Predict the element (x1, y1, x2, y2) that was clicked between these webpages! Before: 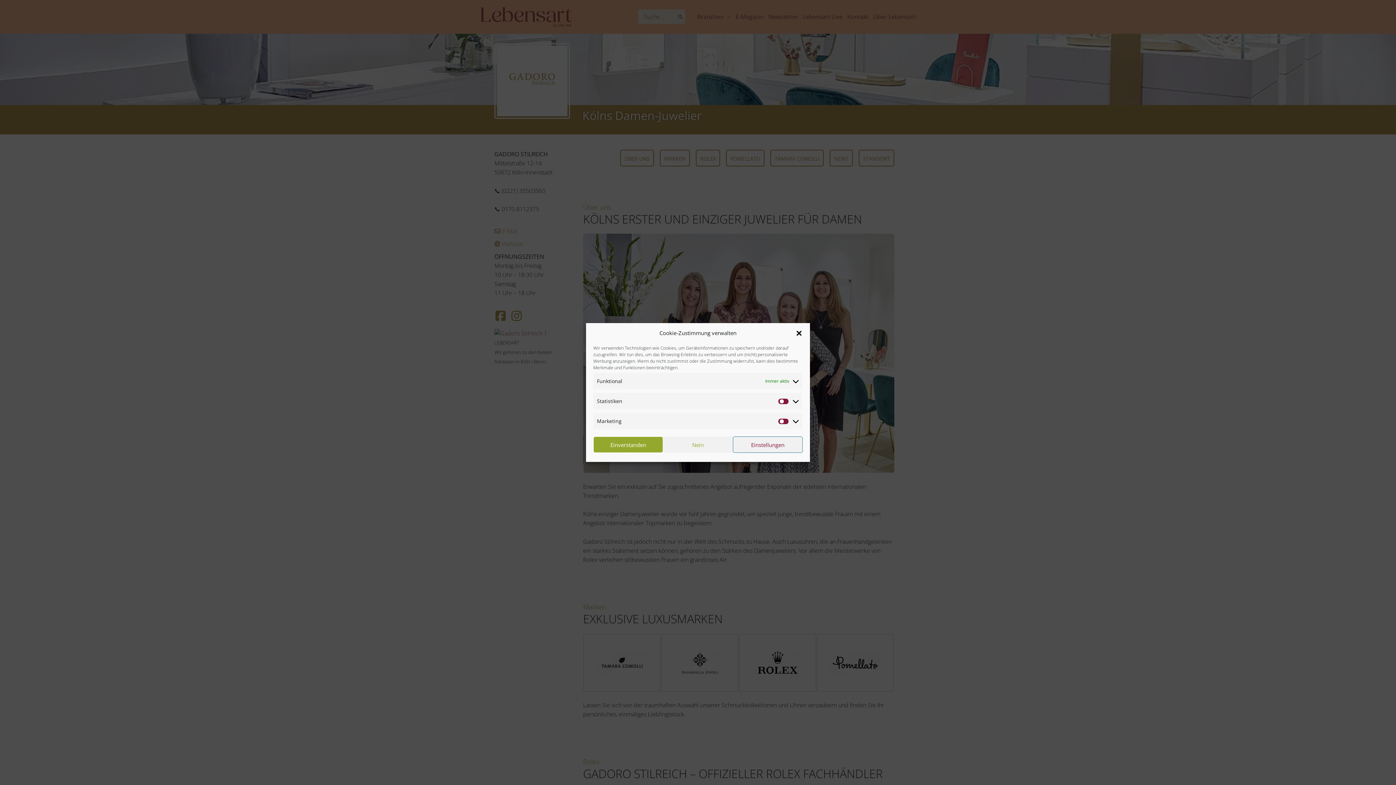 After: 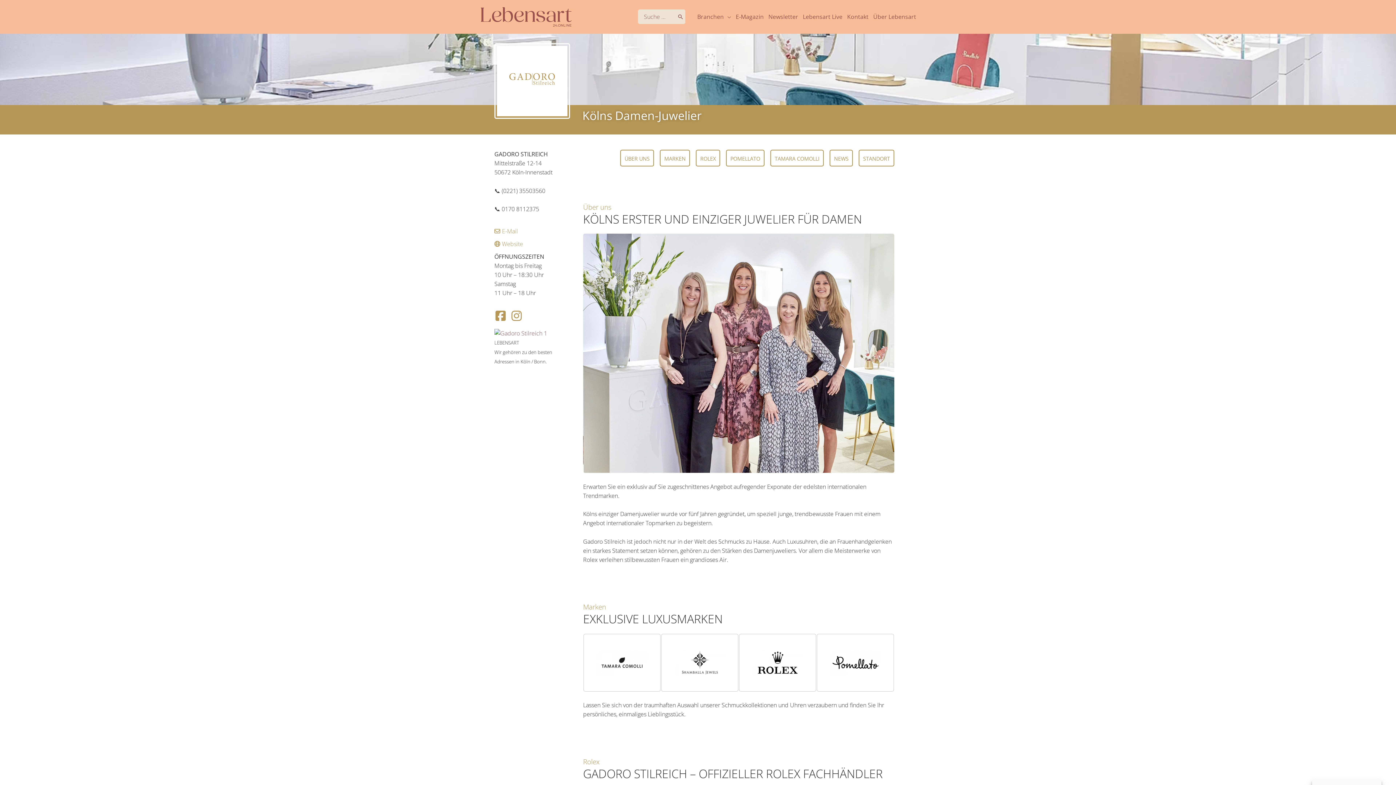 Action: label: Nein bbox: (663, 436, 733, 453)